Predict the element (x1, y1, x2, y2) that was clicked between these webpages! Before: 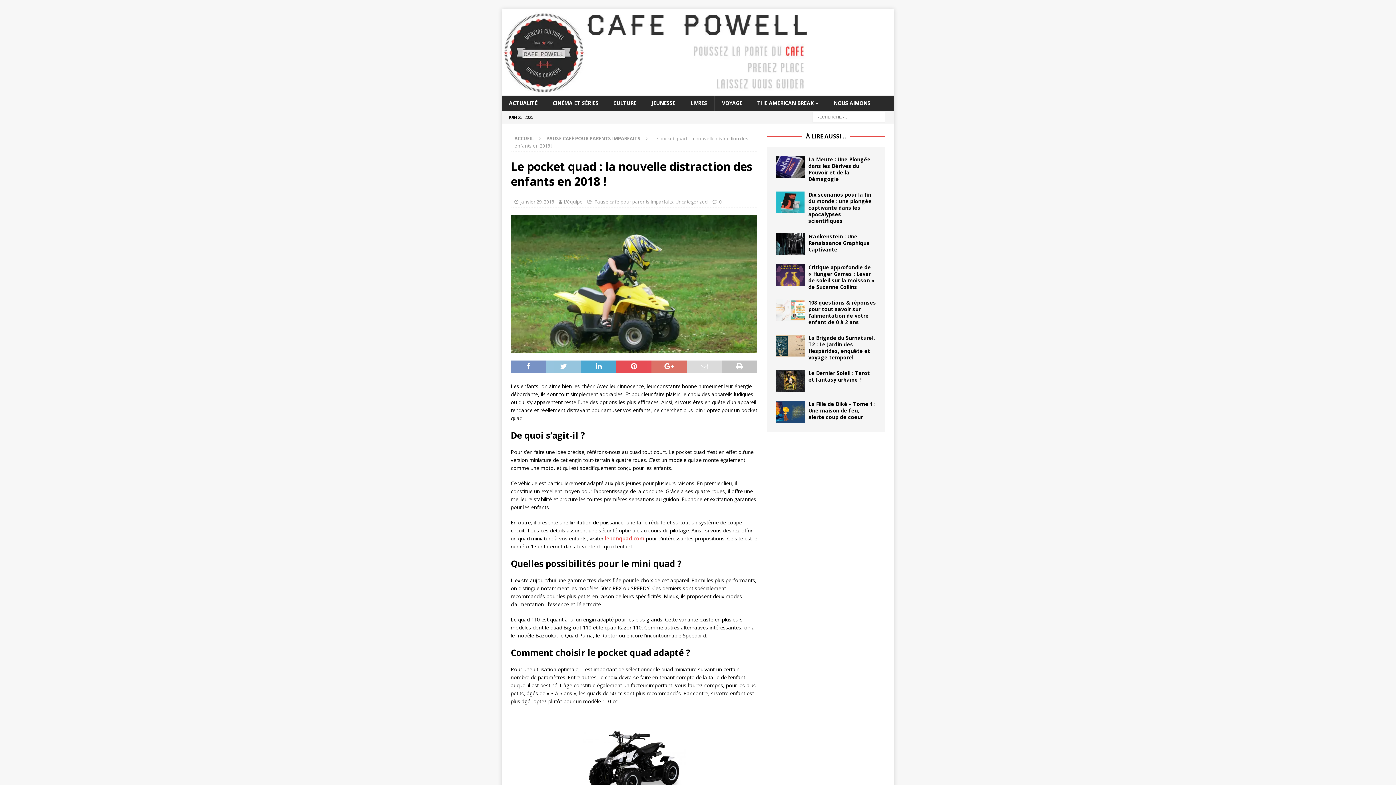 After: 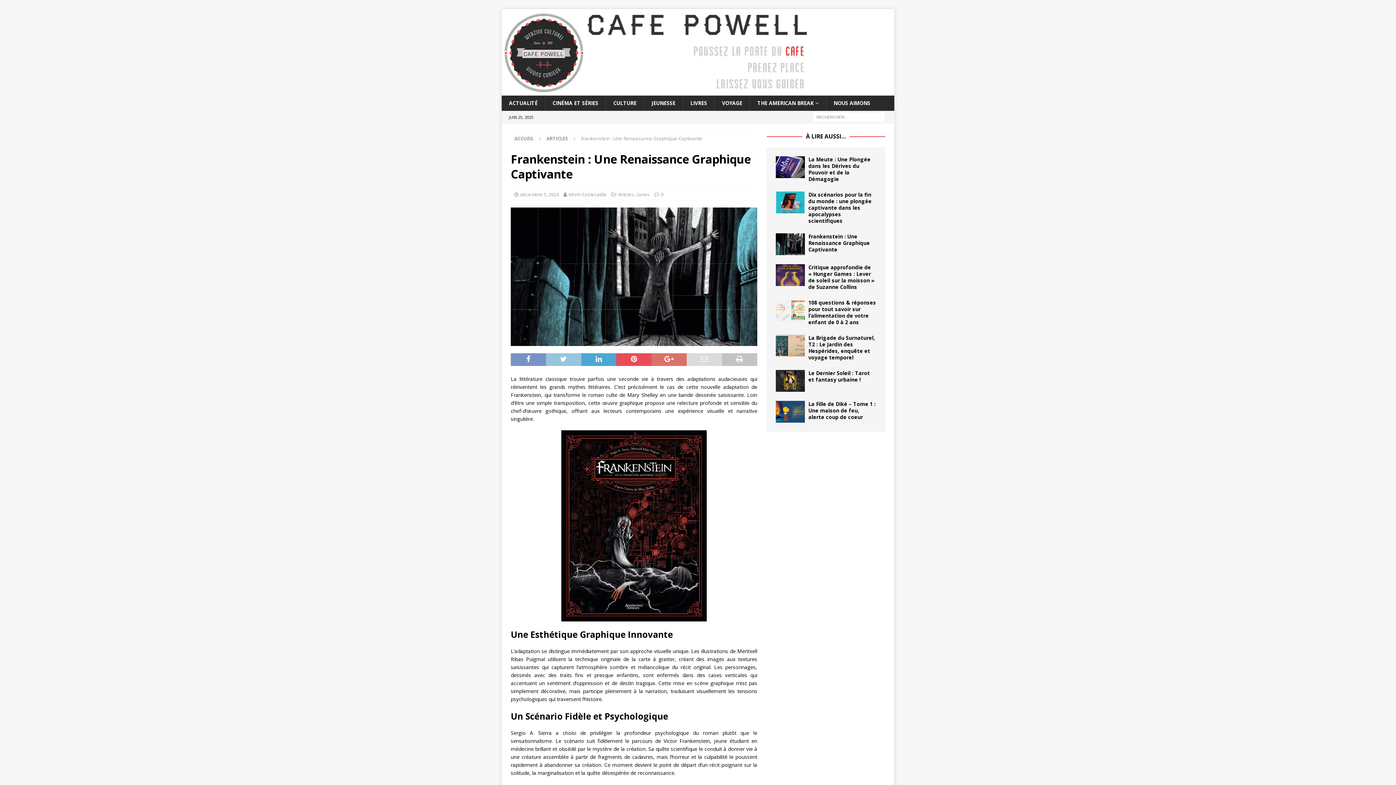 Action: label: Frankenstein : Une Renaissance Graphique Captivante bbox: (808, 233, 870, 253)